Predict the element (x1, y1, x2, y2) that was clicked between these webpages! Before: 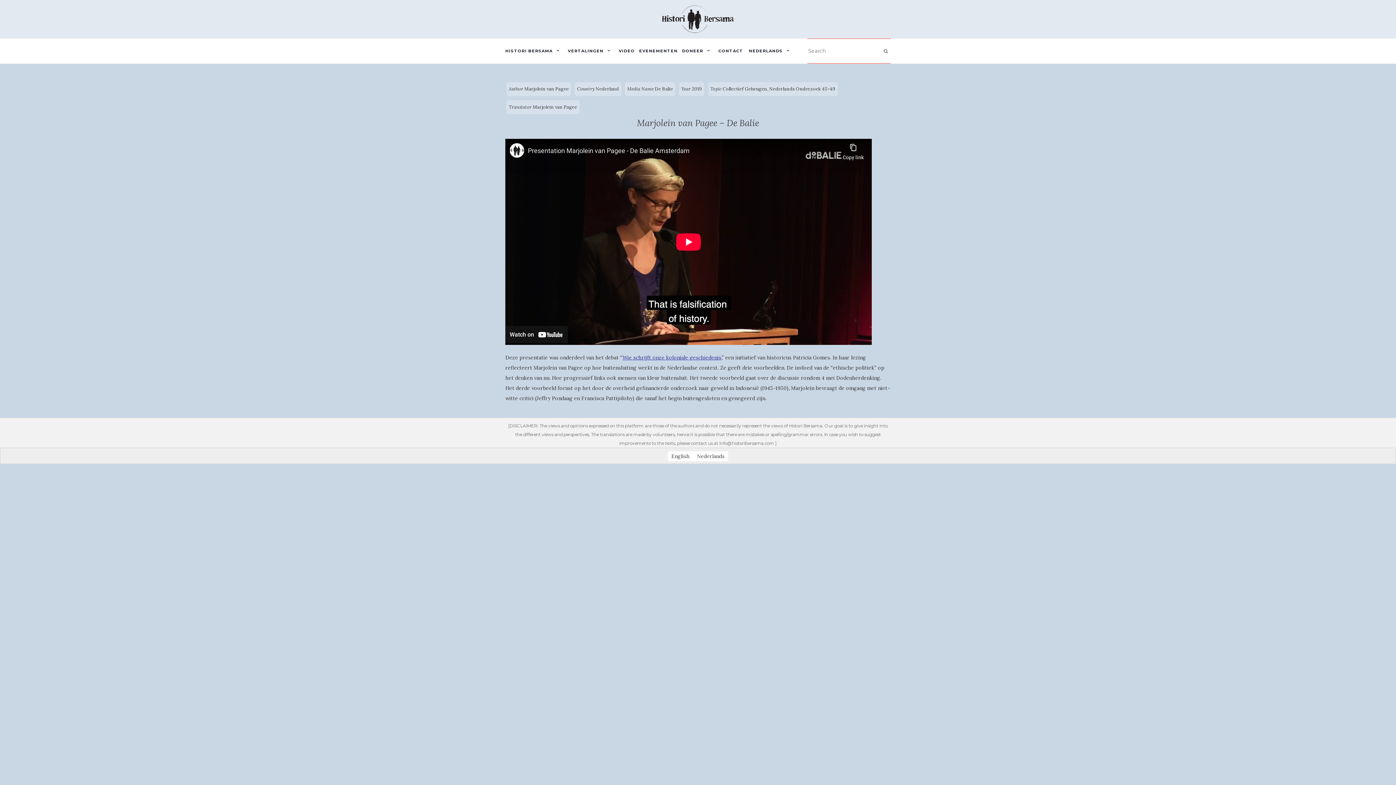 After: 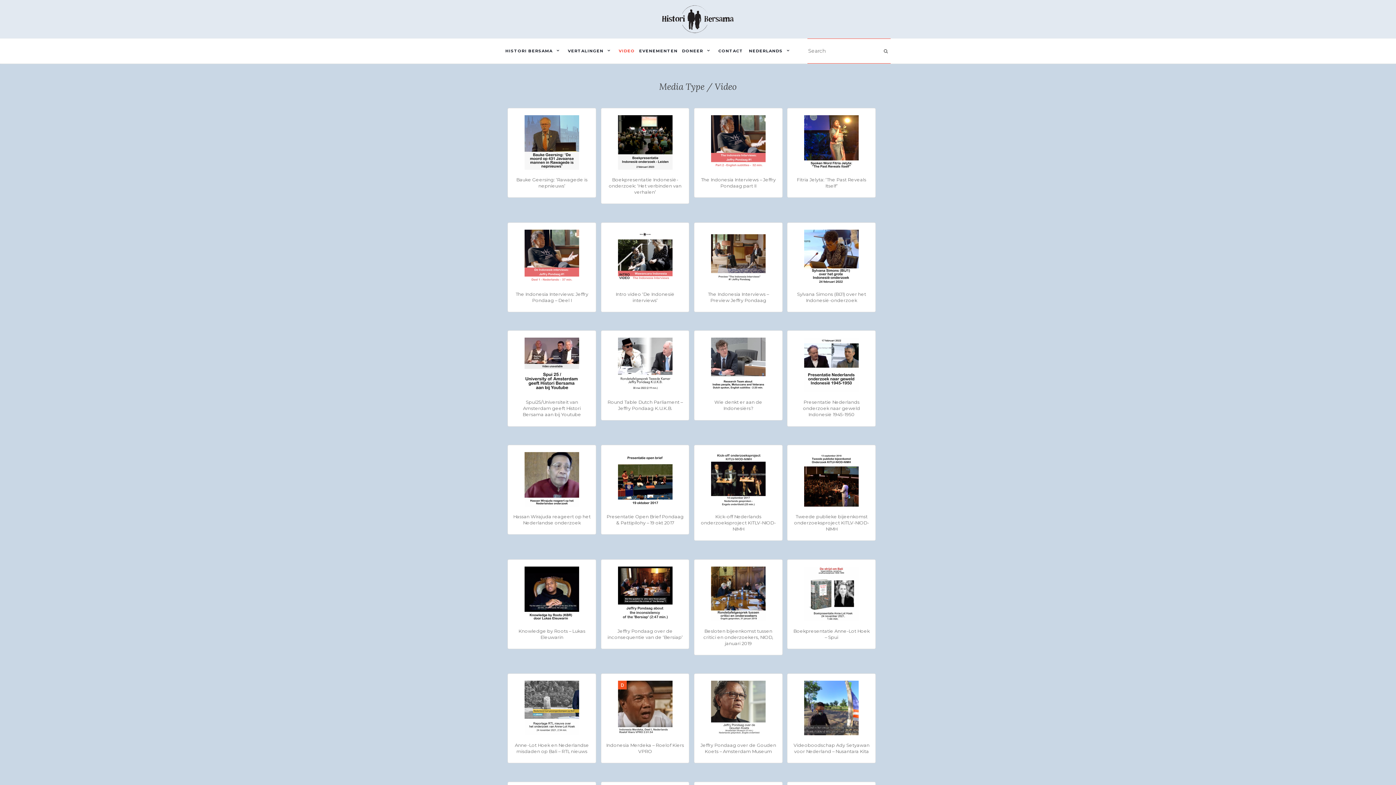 Action: bbox: (618, 38, 634, 63) label: VIDEO